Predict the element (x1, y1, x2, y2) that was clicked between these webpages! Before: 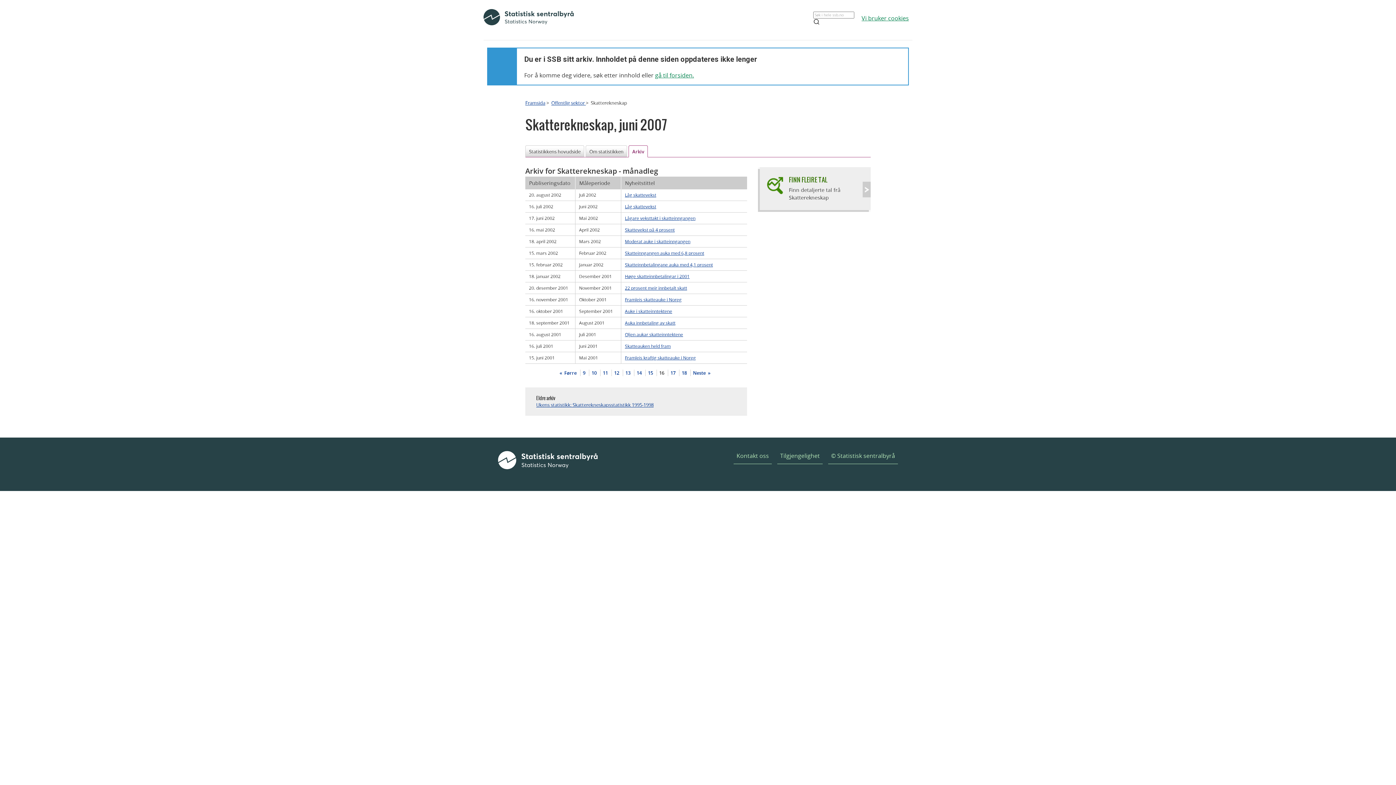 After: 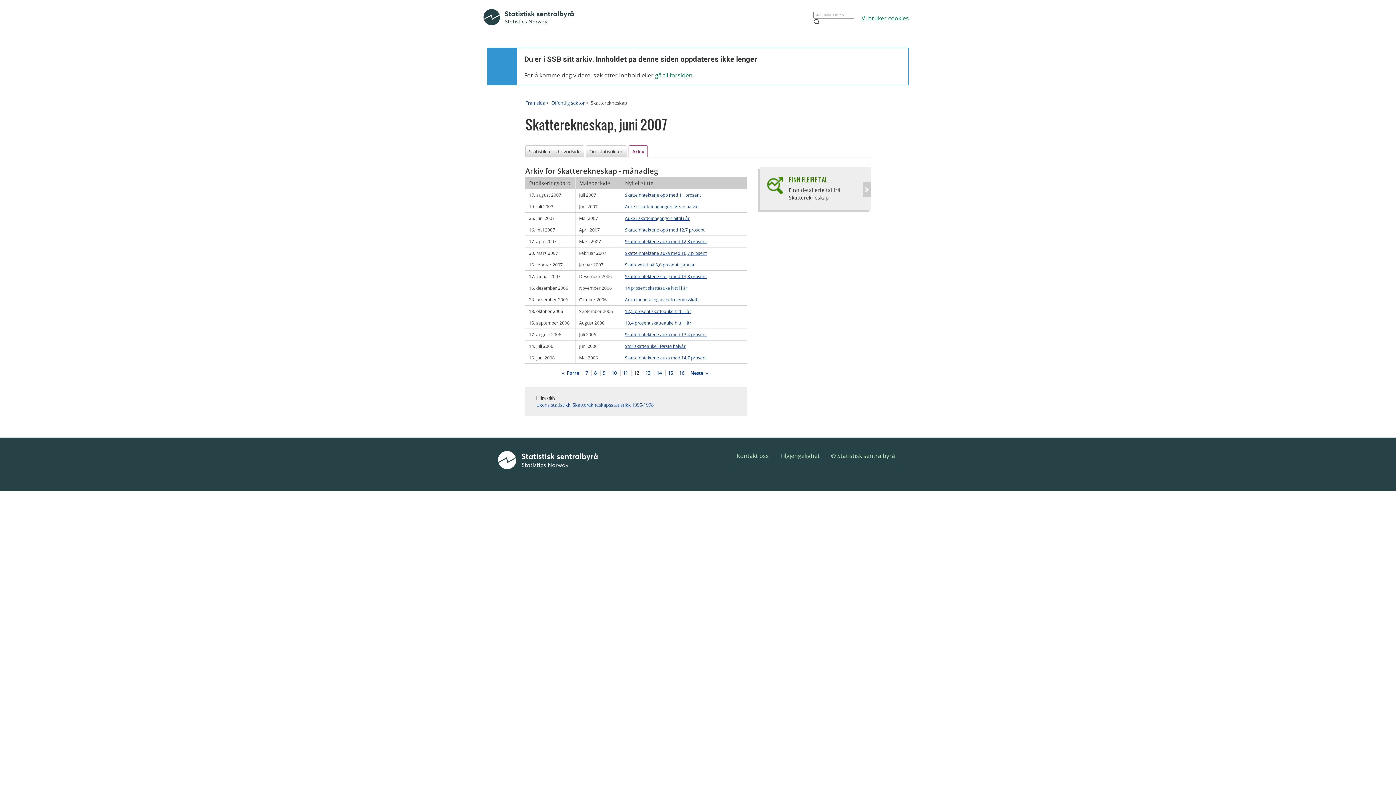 Action: bbox: (611, 369, 621, 376) label: 12